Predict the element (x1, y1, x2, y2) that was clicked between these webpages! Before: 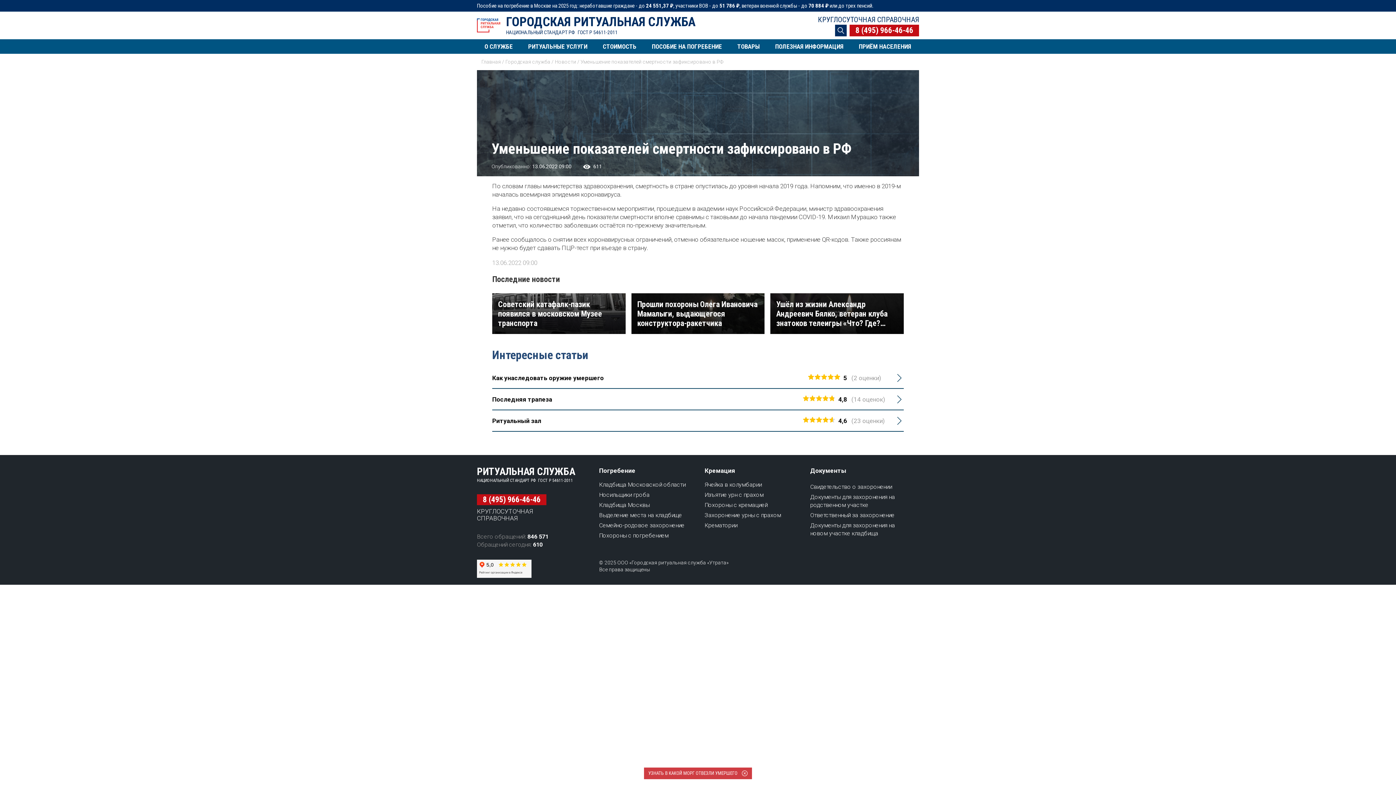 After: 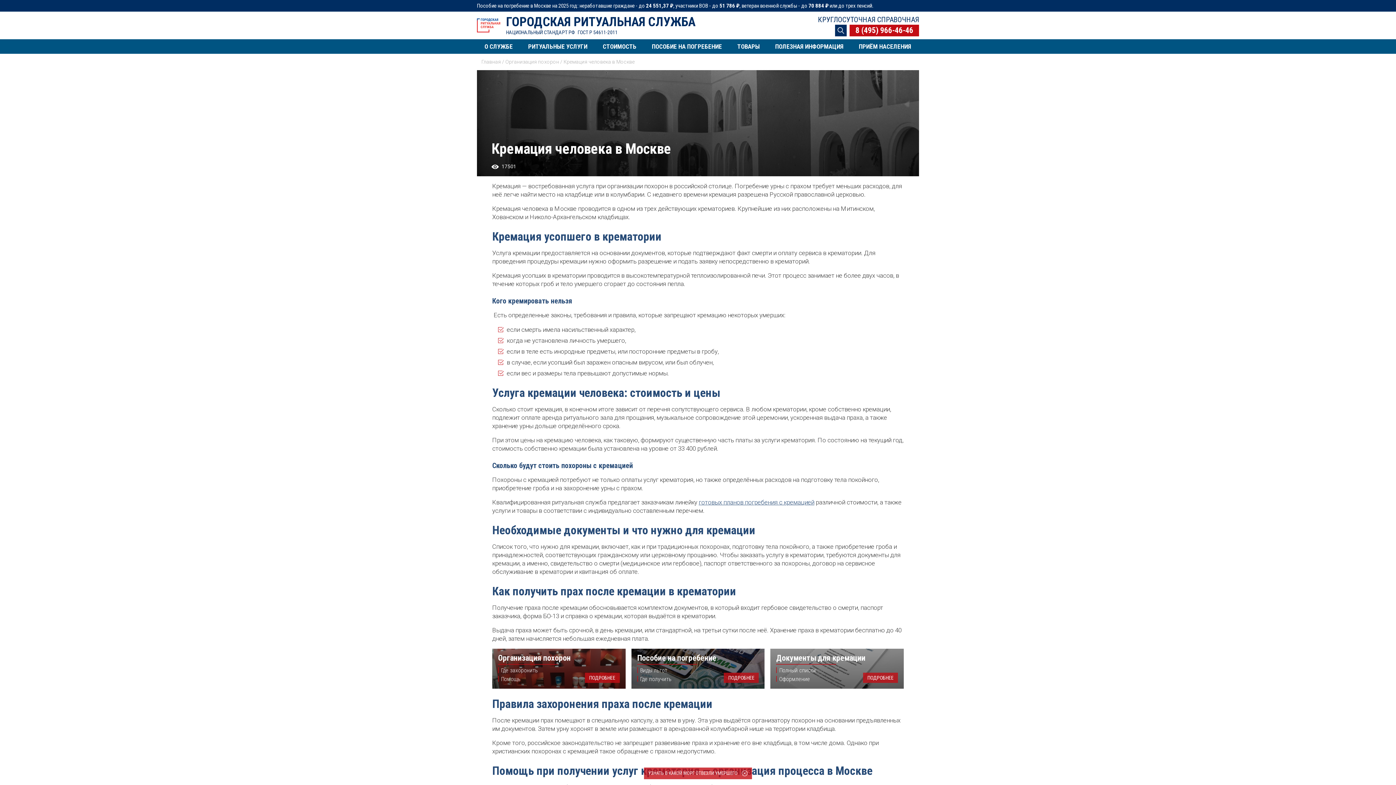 Action: label: Кремация bbox: (704, 466, 798, 475)